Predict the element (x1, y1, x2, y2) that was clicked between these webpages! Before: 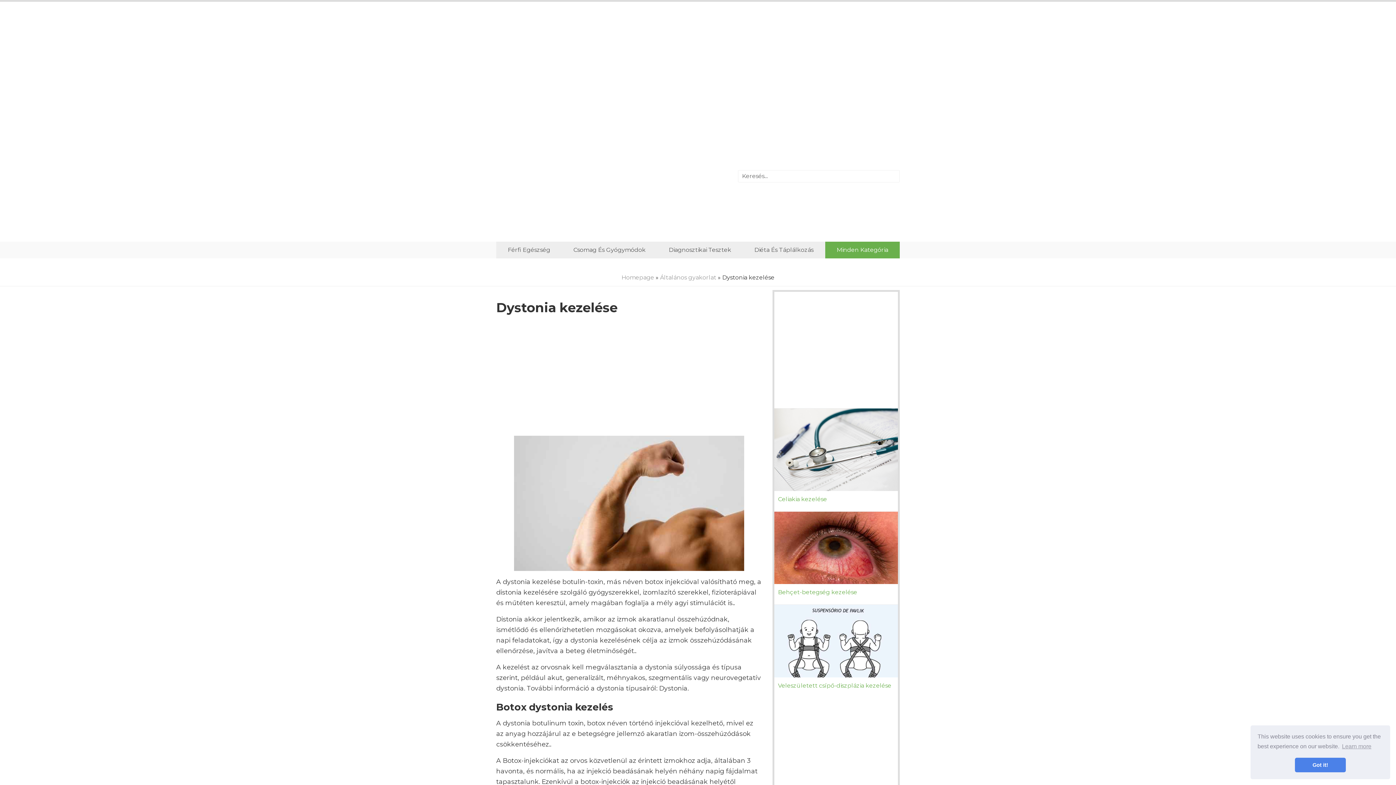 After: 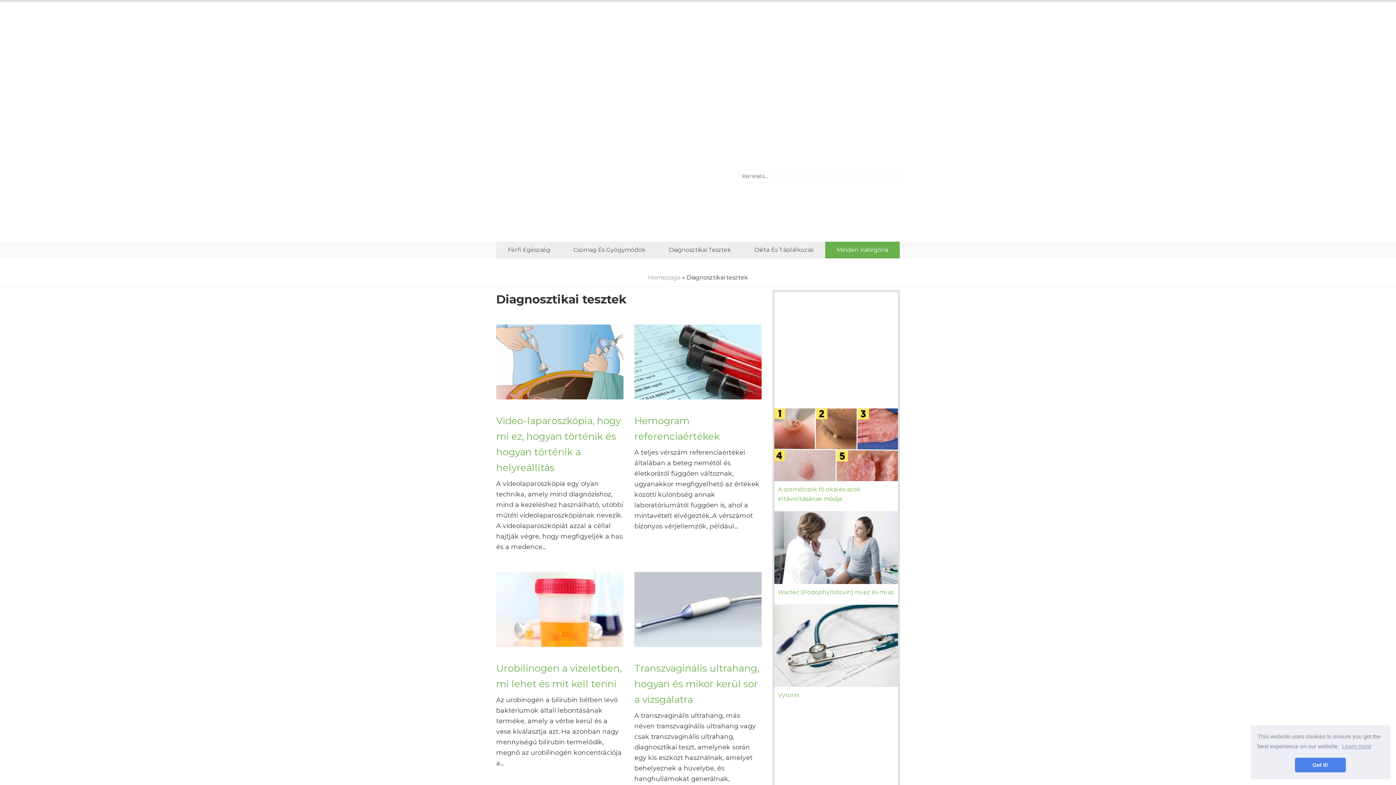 Action: bbox: (657, 241, 742, 258) label: Diagnosztikai Tesztek